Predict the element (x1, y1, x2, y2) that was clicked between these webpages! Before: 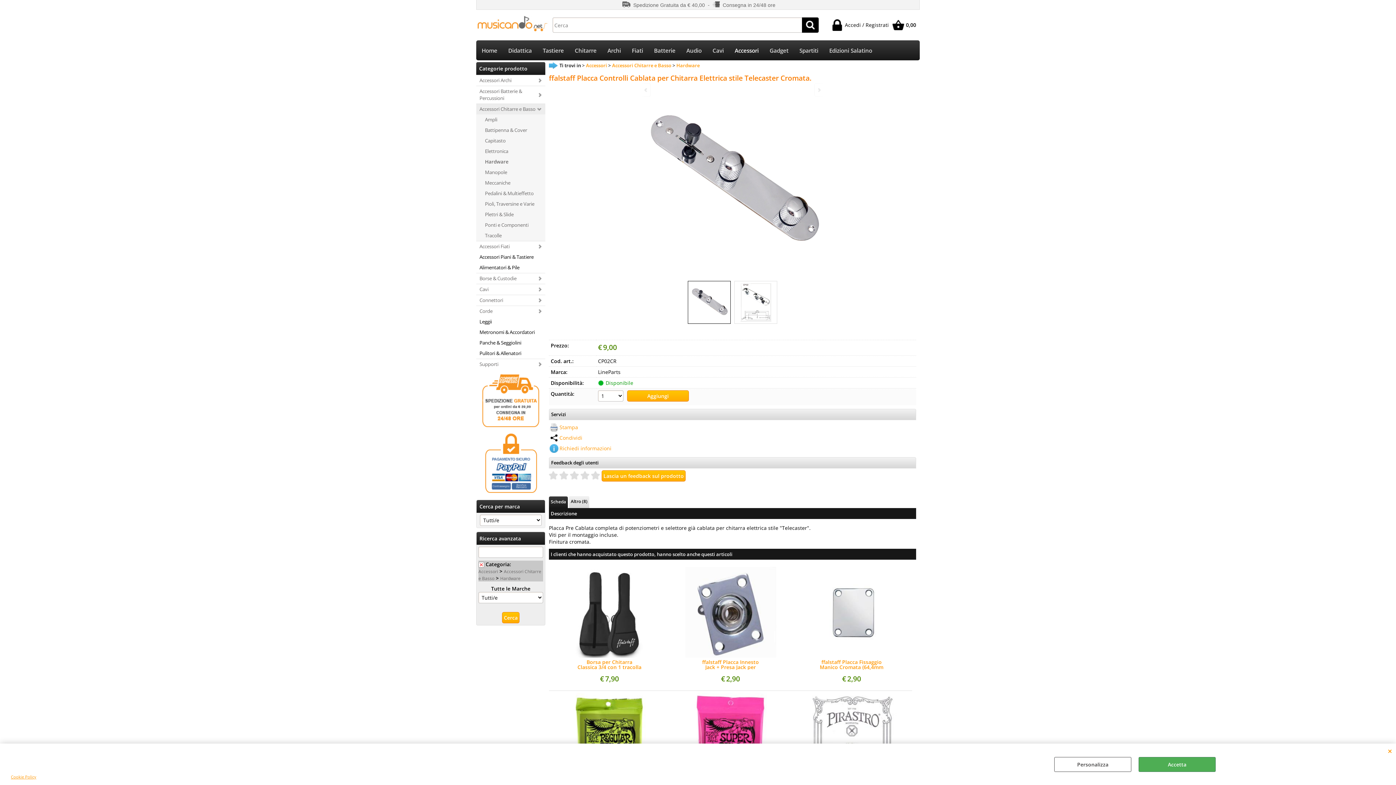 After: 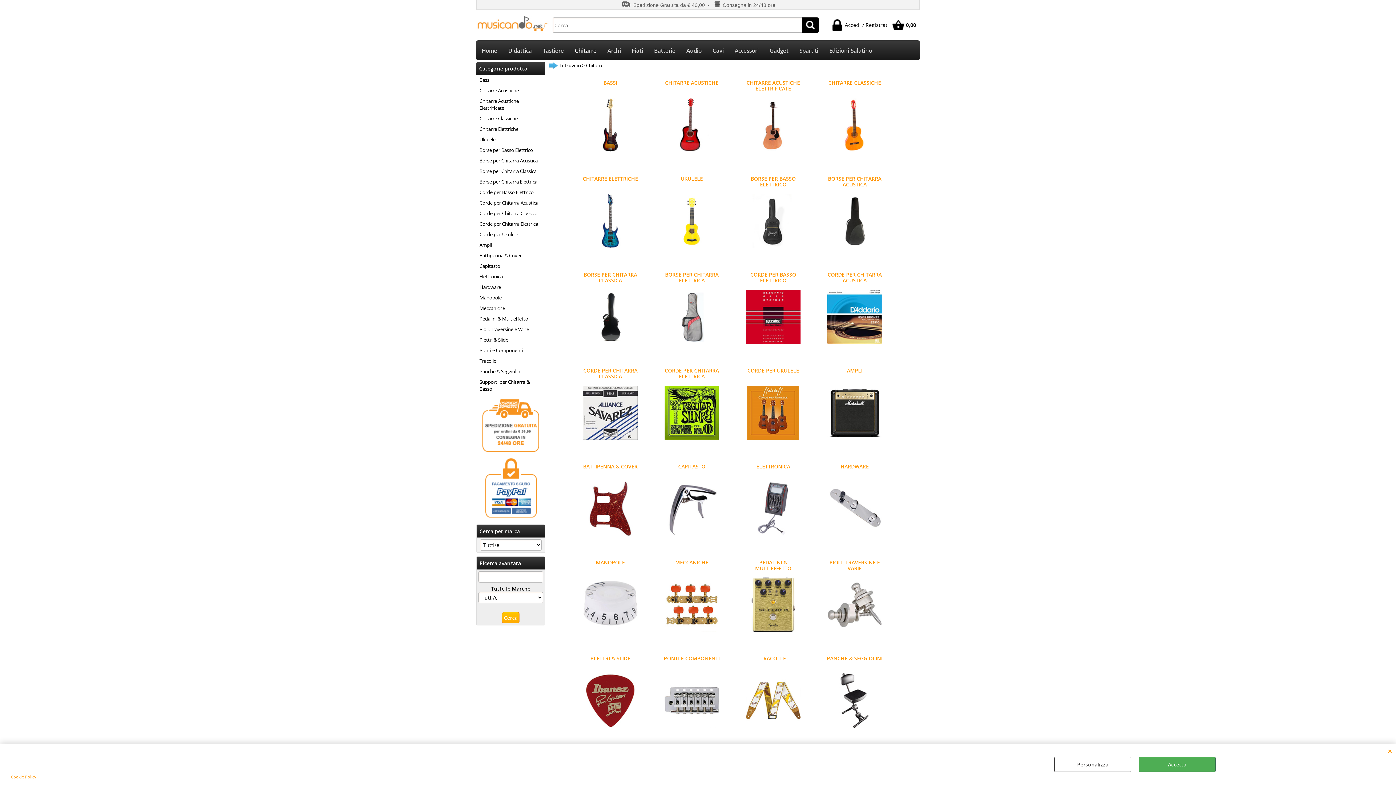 Action: label: Chitarre bbox: (569, 41, 602, 60)